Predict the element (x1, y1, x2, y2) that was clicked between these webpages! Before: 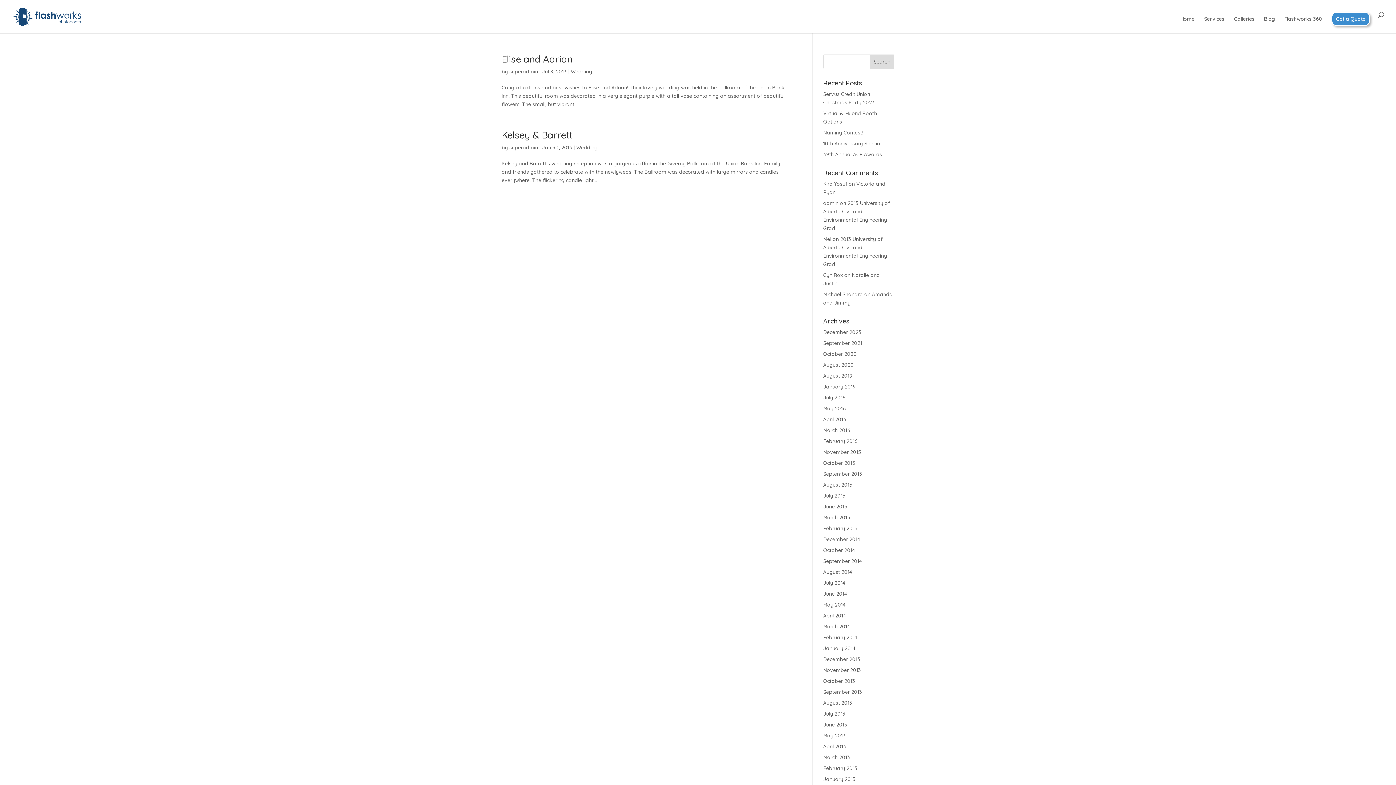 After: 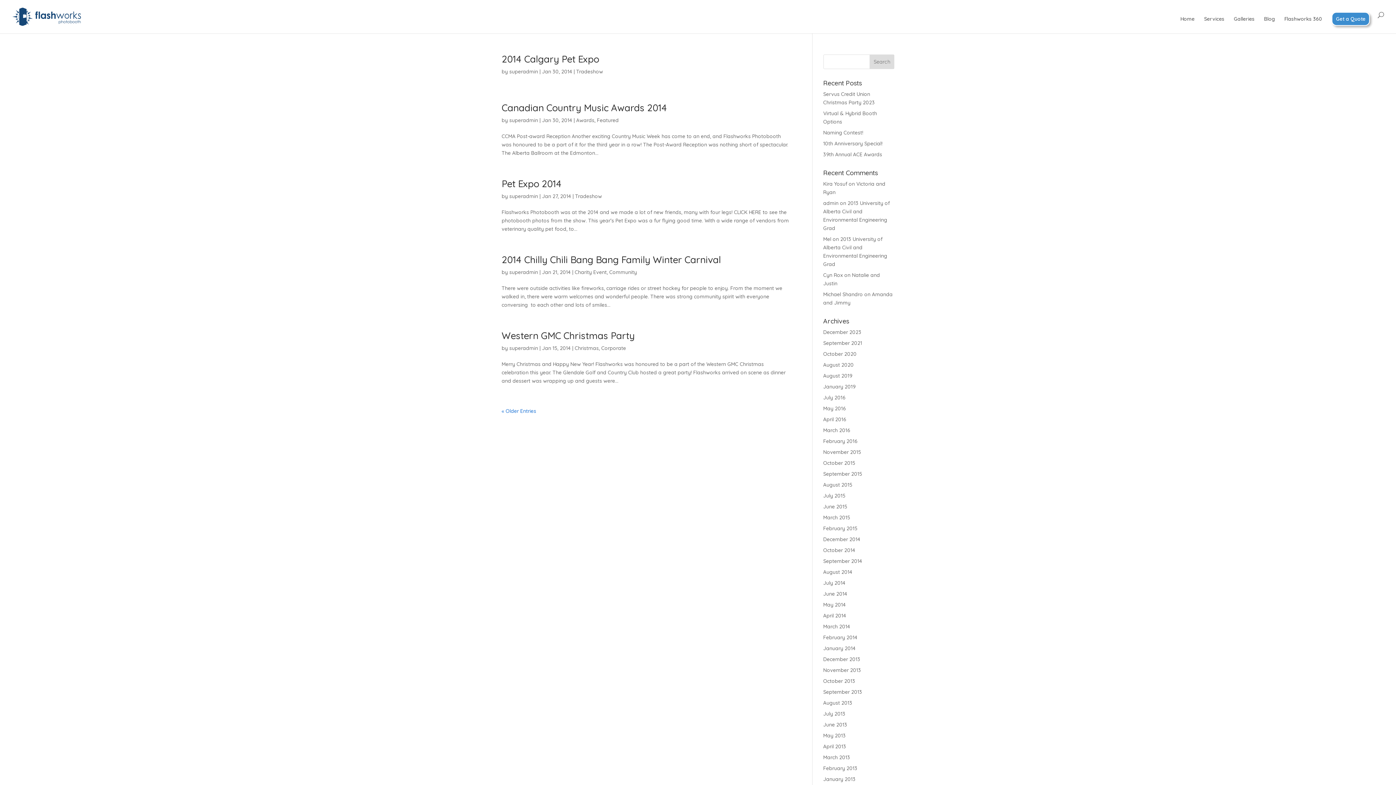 Action: bbox: (823, 645, 855, 652) label: January 2014